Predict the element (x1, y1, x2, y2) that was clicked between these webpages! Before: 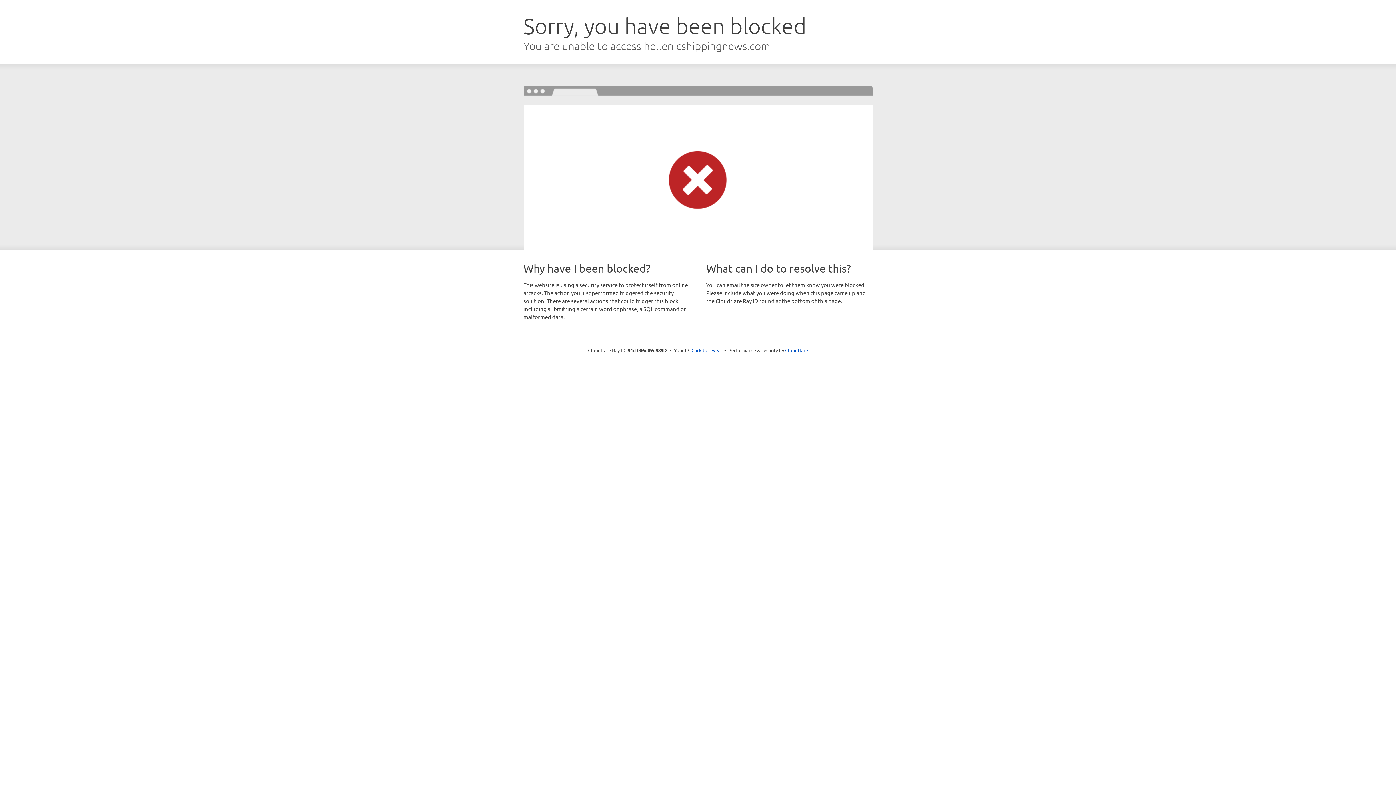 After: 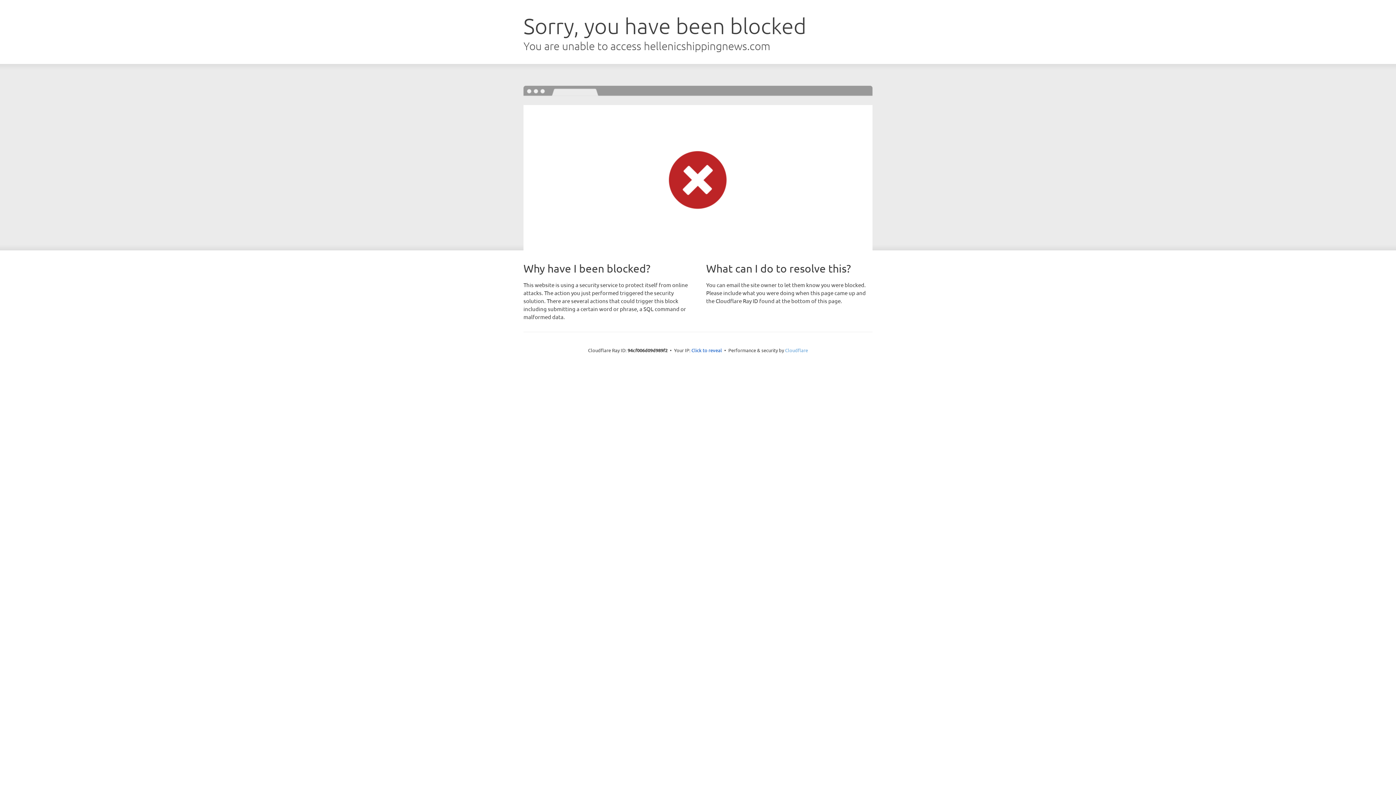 Action: bbox: (785, 347, 808, 353) label: Cloudflare